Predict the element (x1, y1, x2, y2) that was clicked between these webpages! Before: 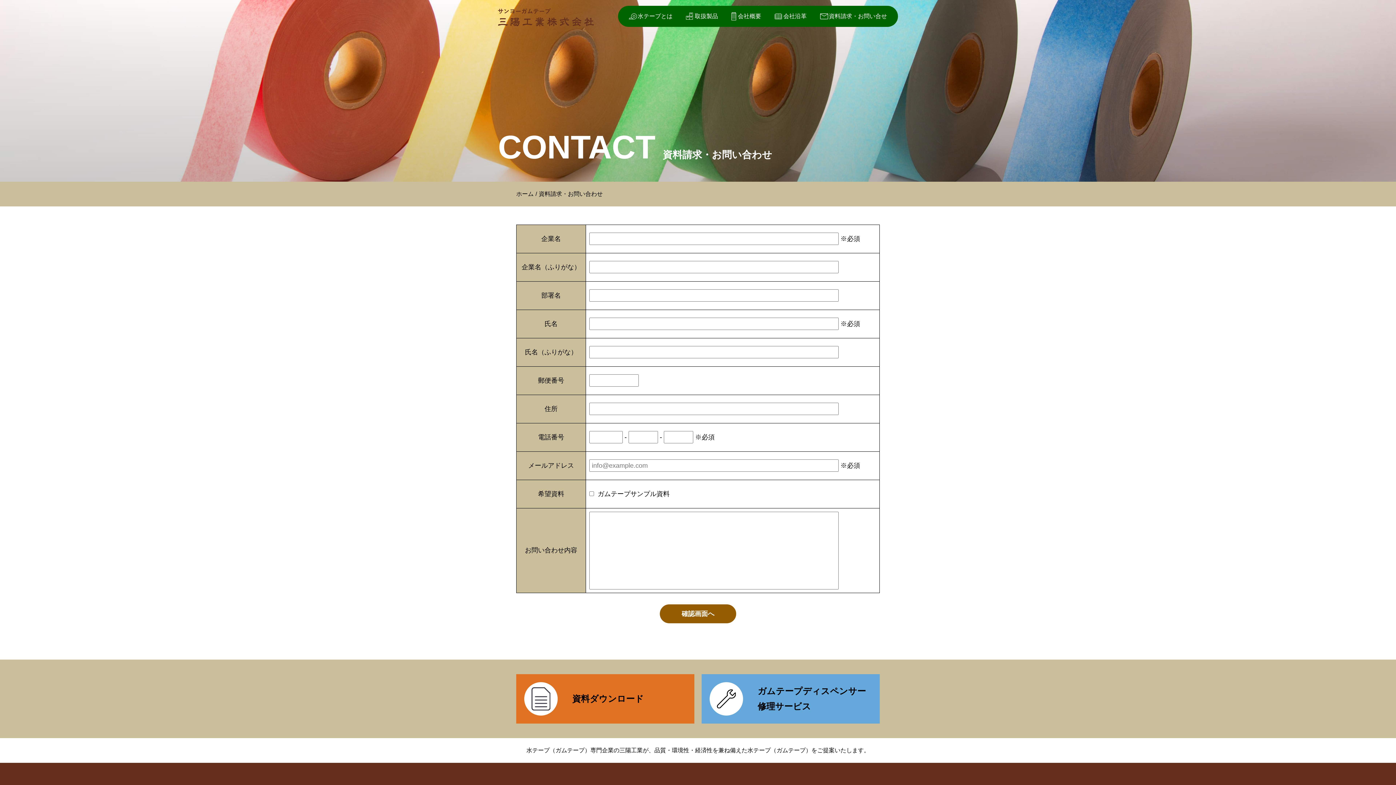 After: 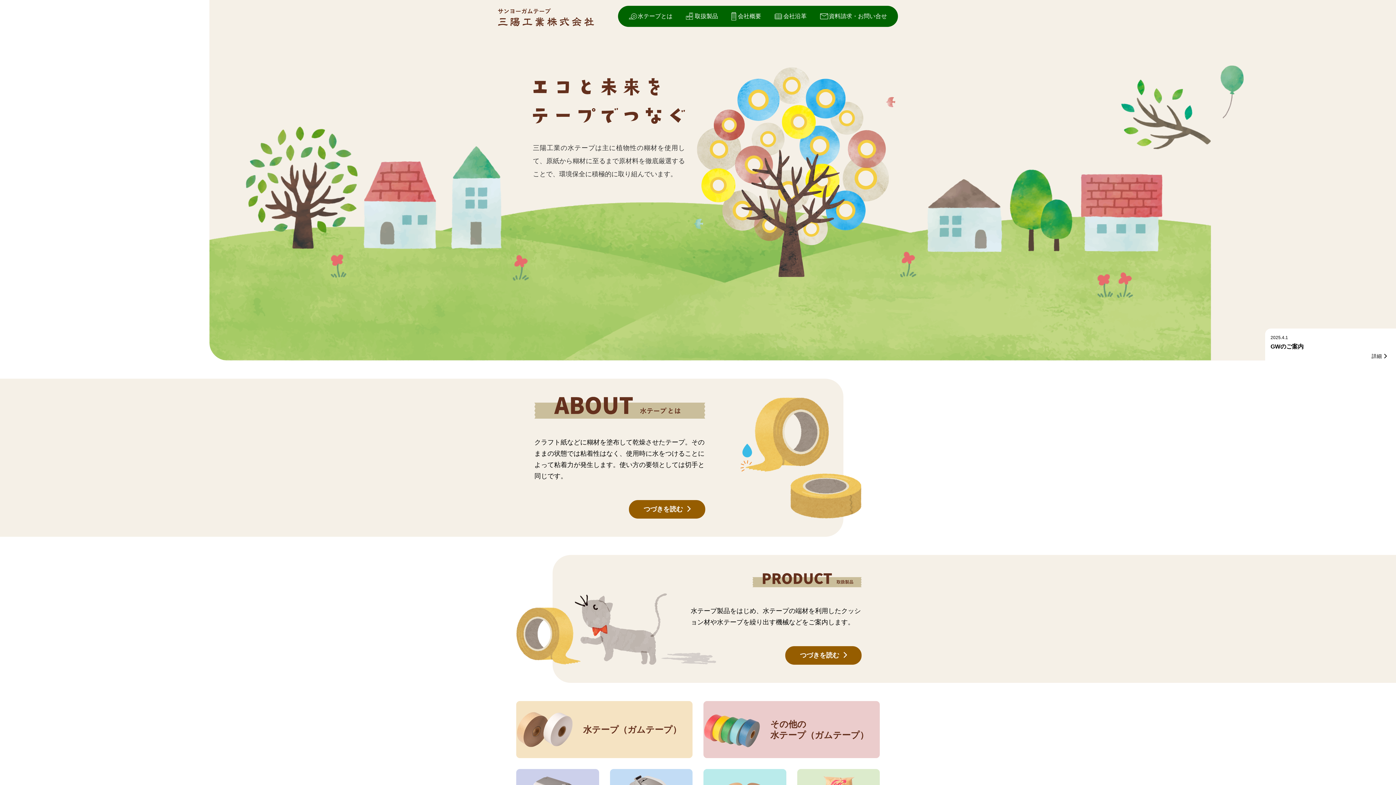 Action: label: ホーム bbox: (516, 190, 533, 197)